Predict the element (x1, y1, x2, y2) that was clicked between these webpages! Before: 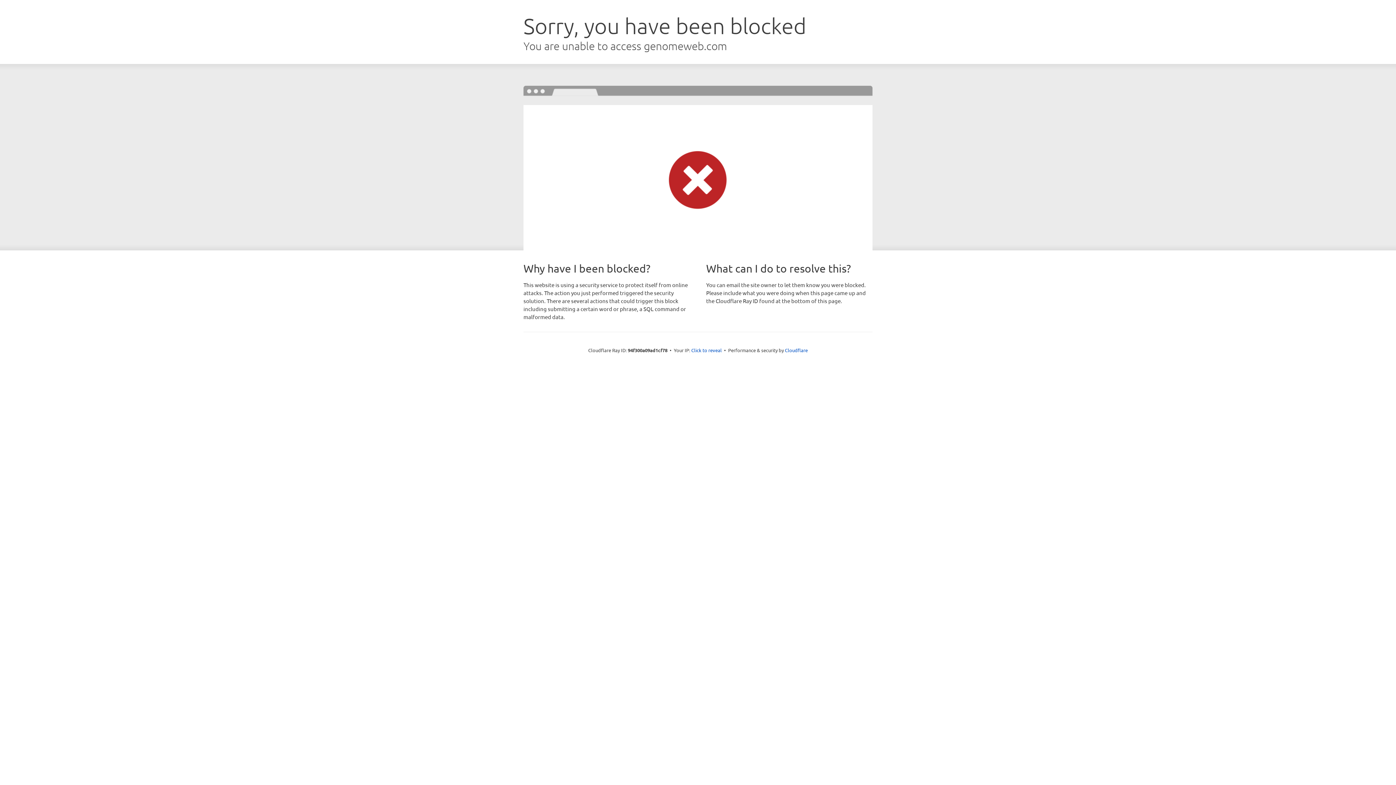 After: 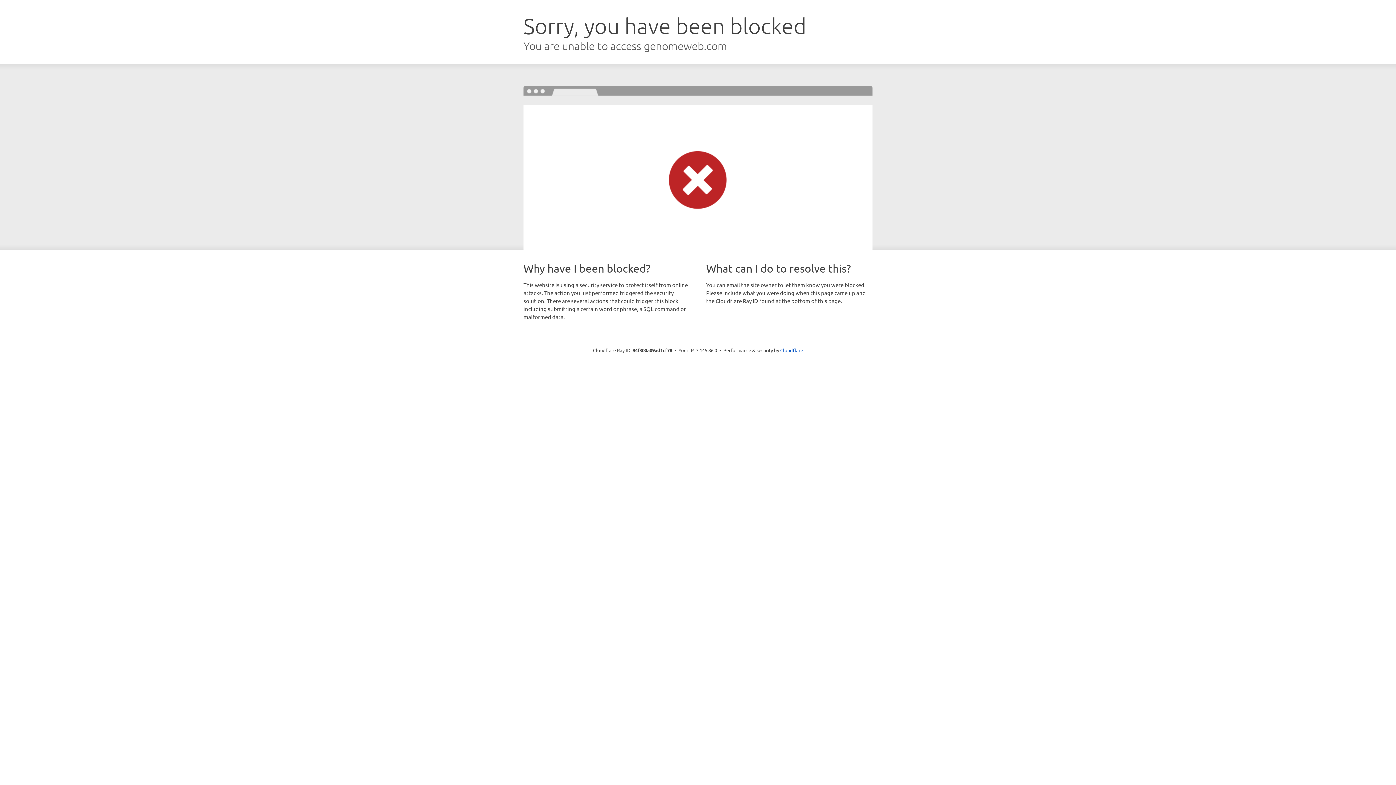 Action: bbox: (691, 346, 722, 353) label: Click to reveal